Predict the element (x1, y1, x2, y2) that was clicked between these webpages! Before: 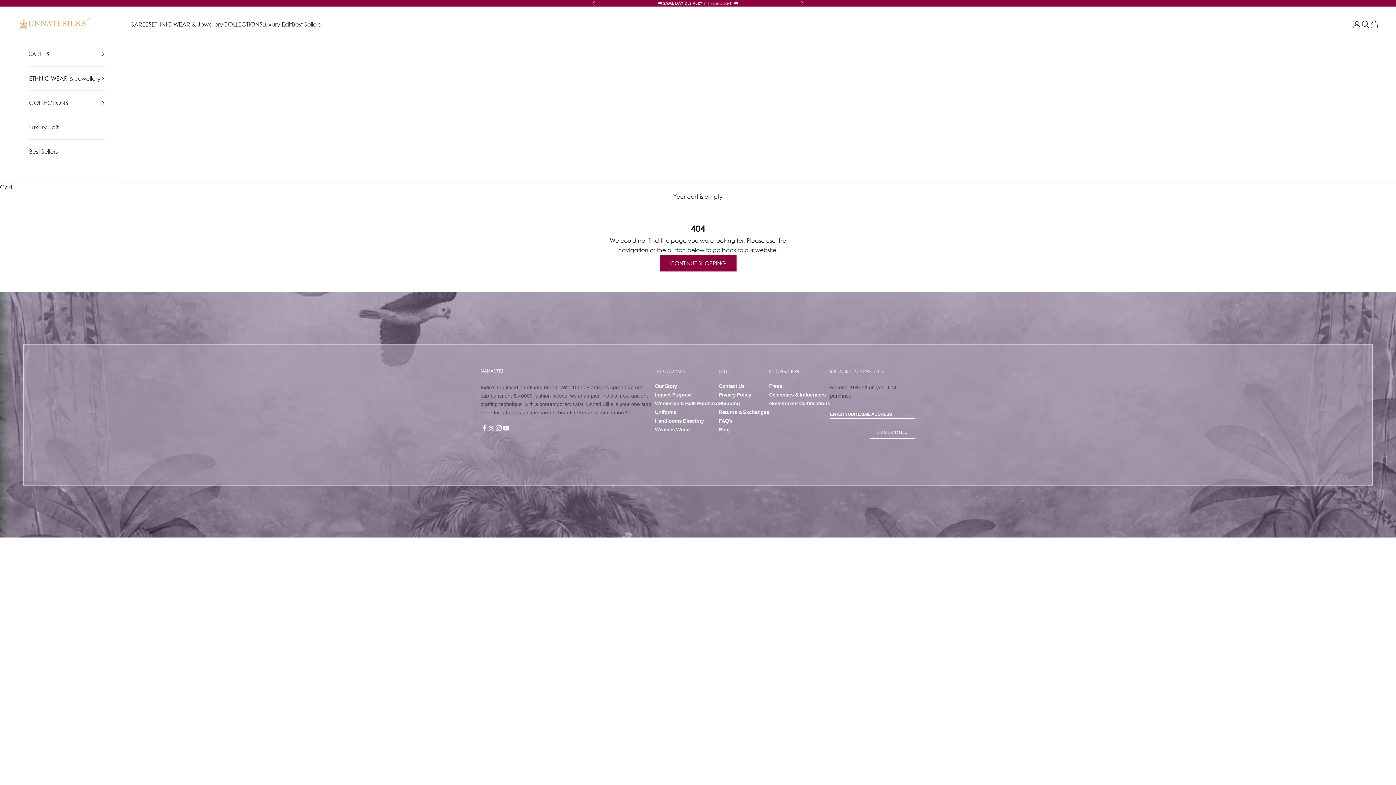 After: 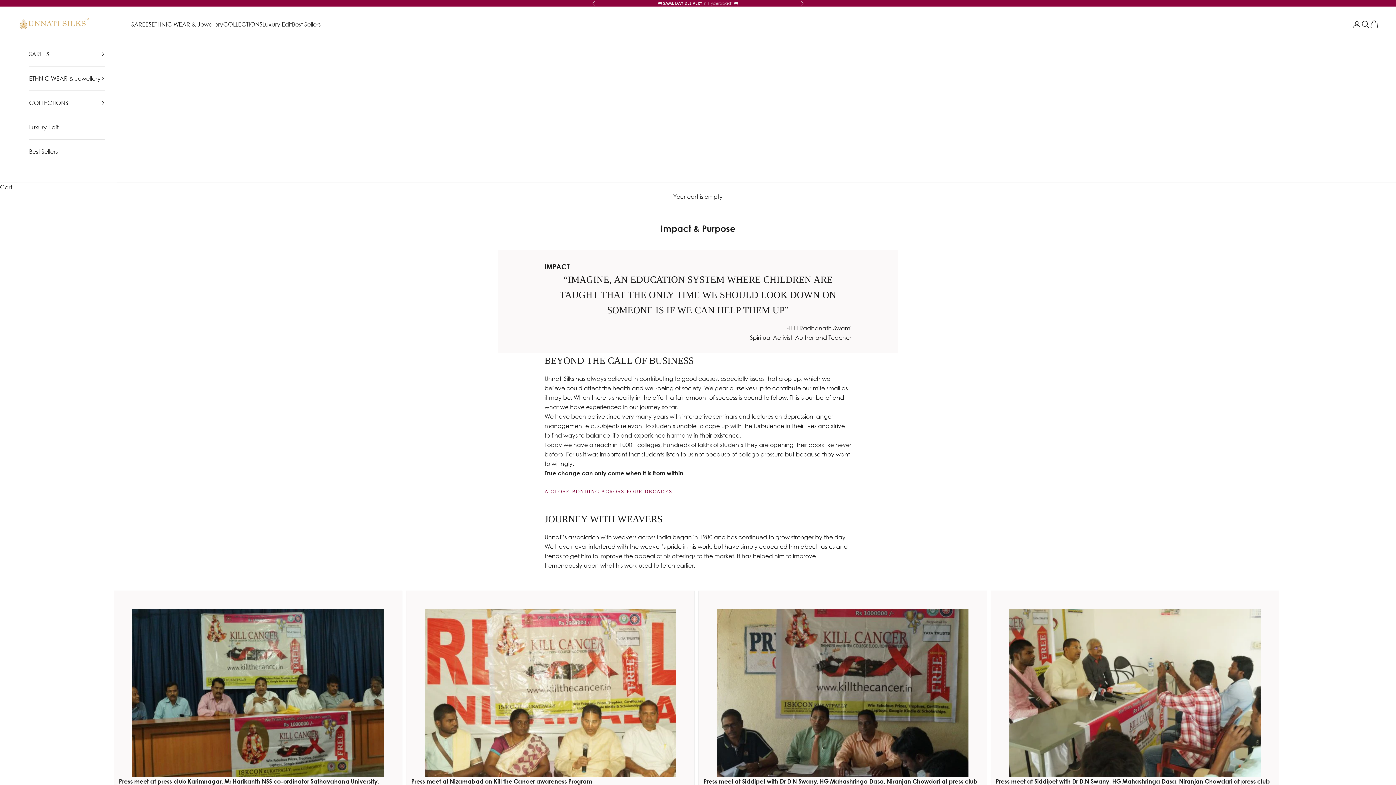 Action: bbox: (655, 392, 719, 397) label: Impact-Purpose